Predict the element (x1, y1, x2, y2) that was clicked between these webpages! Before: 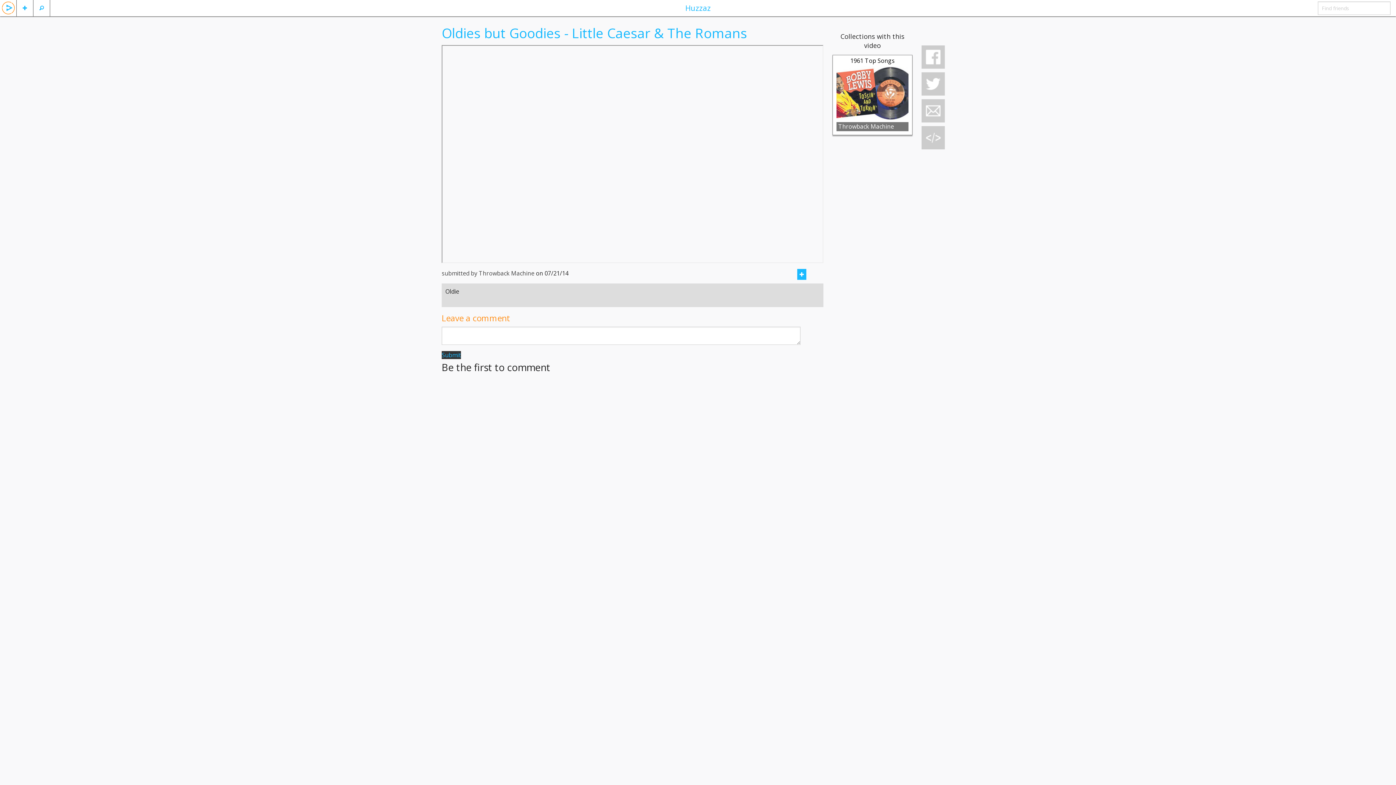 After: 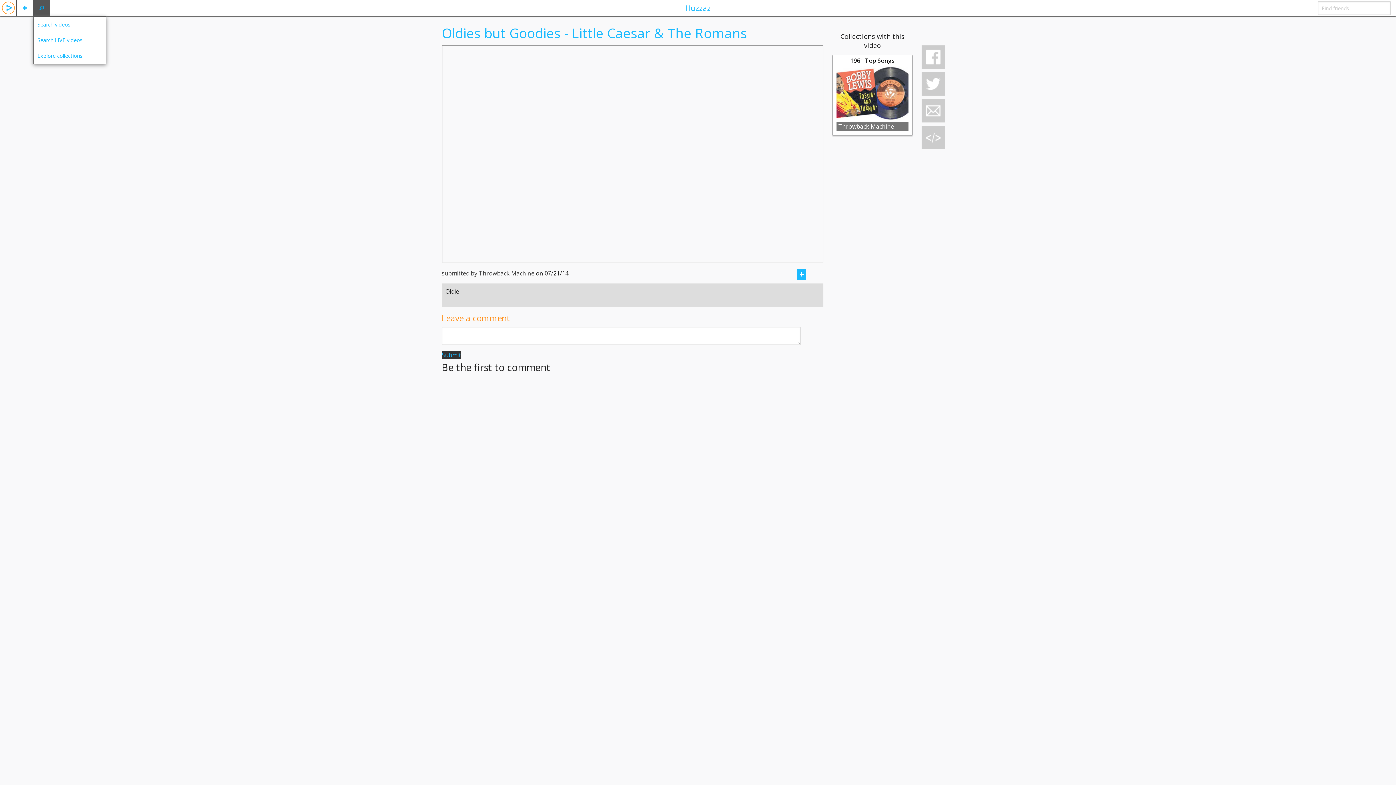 Action: bbox: (33, 0, 49, 16)